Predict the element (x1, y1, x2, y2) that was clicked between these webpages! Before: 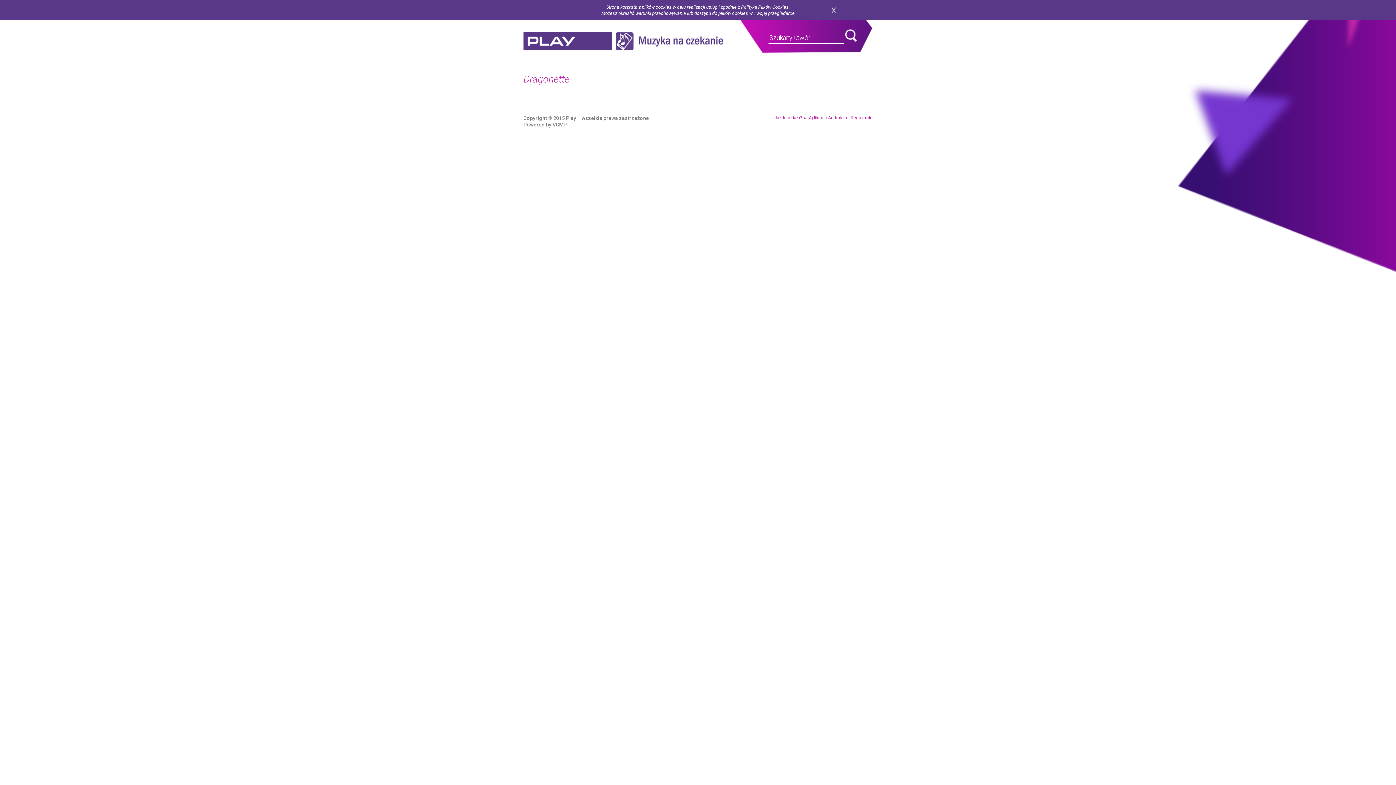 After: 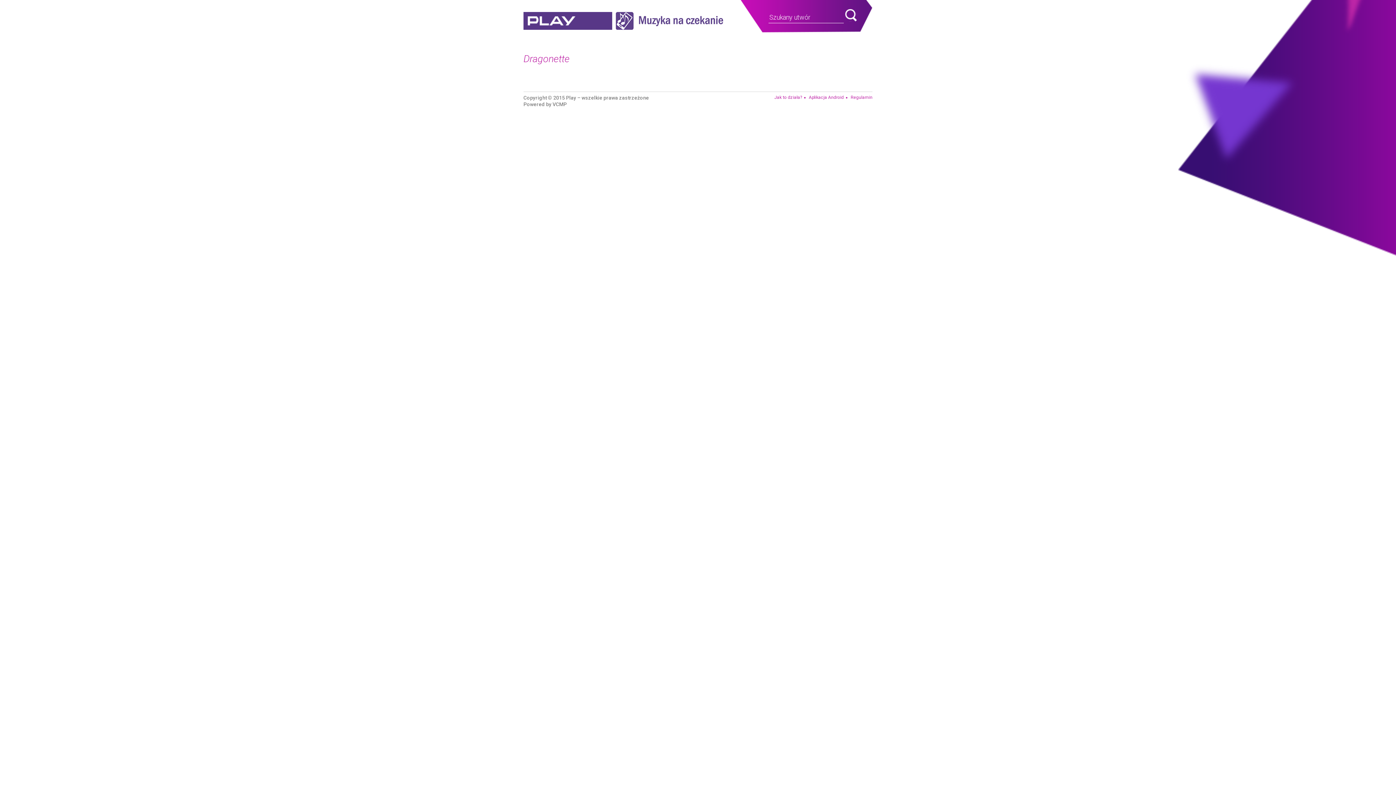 Action: label: zamknij bbox: (831, 7, 836, 13)